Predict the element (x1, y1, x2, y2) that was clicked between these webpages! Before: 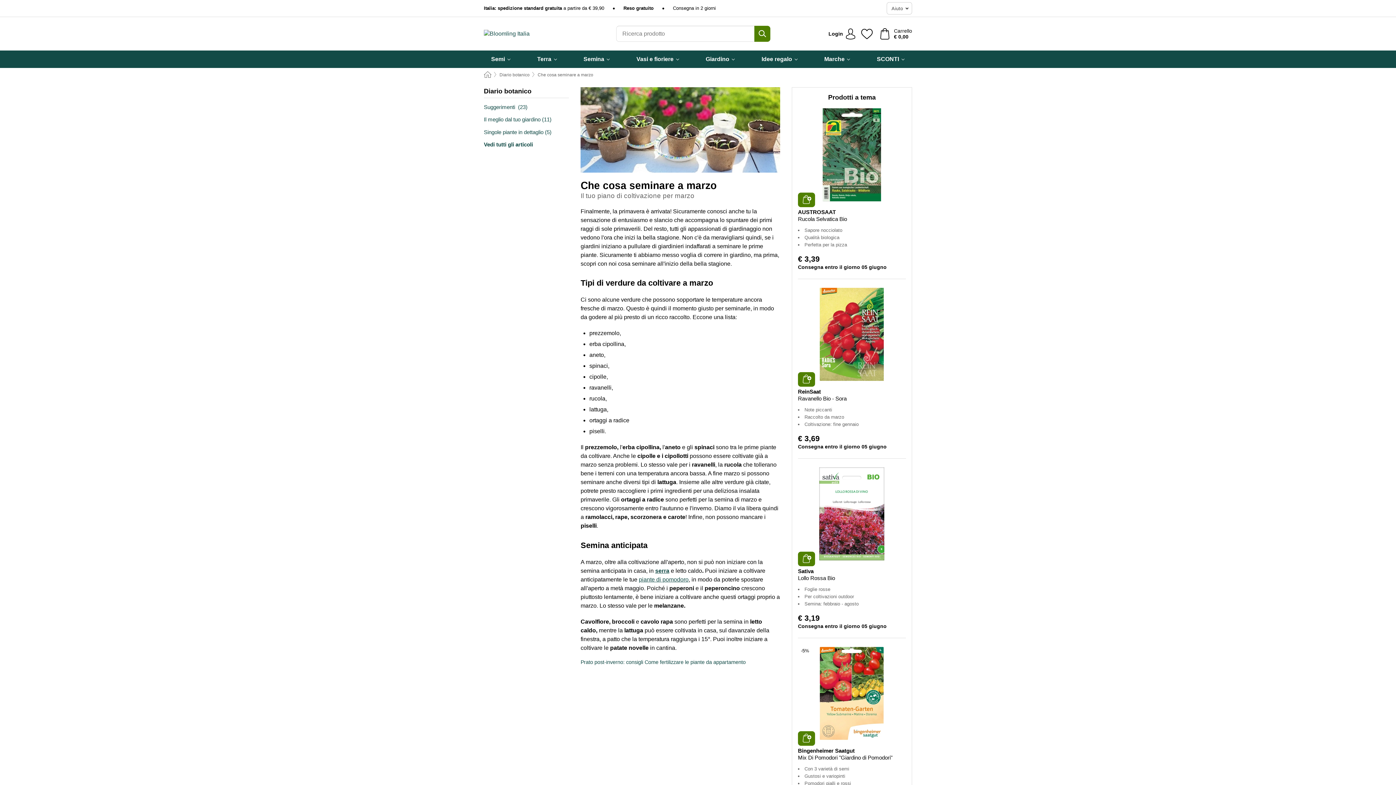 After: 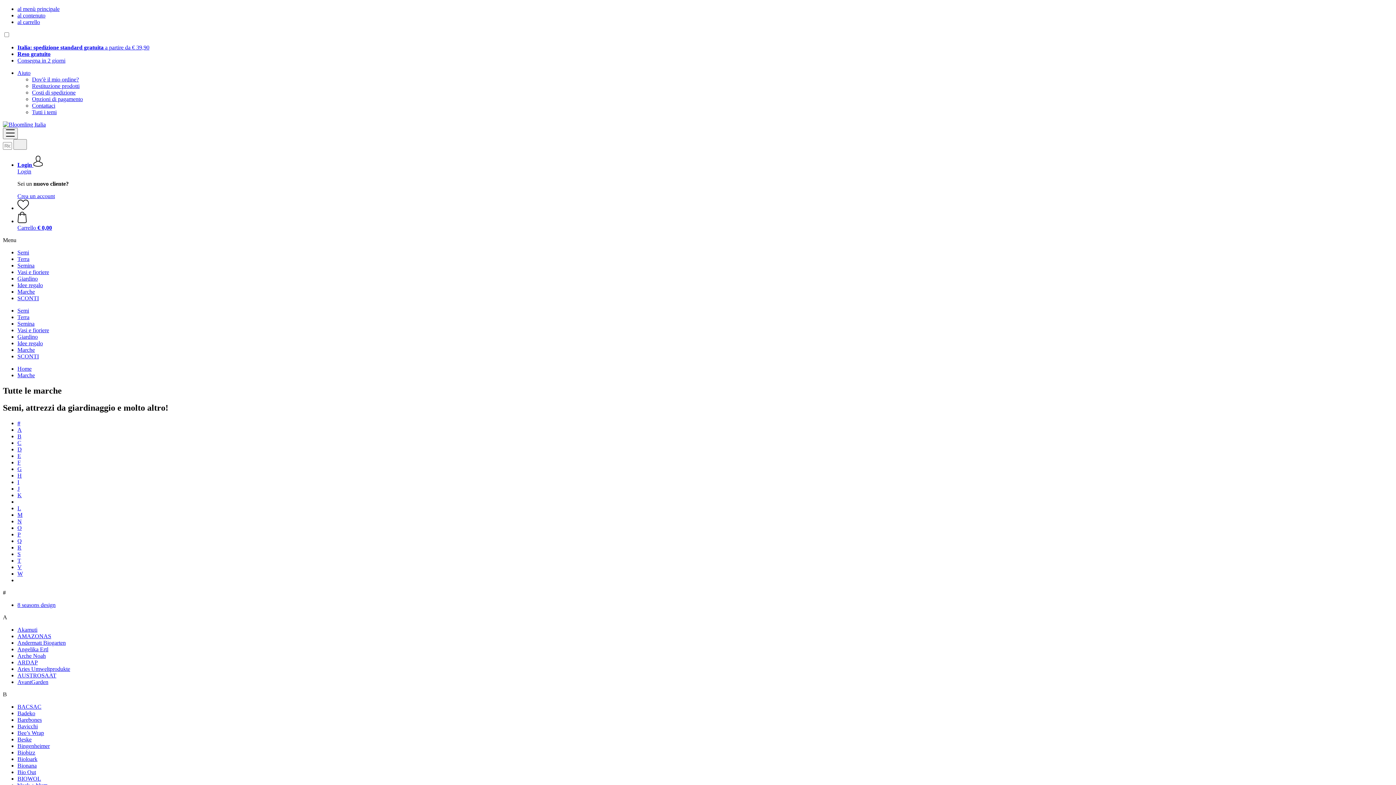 Action: label: Marche bbox: (824, 50, 850, 68)